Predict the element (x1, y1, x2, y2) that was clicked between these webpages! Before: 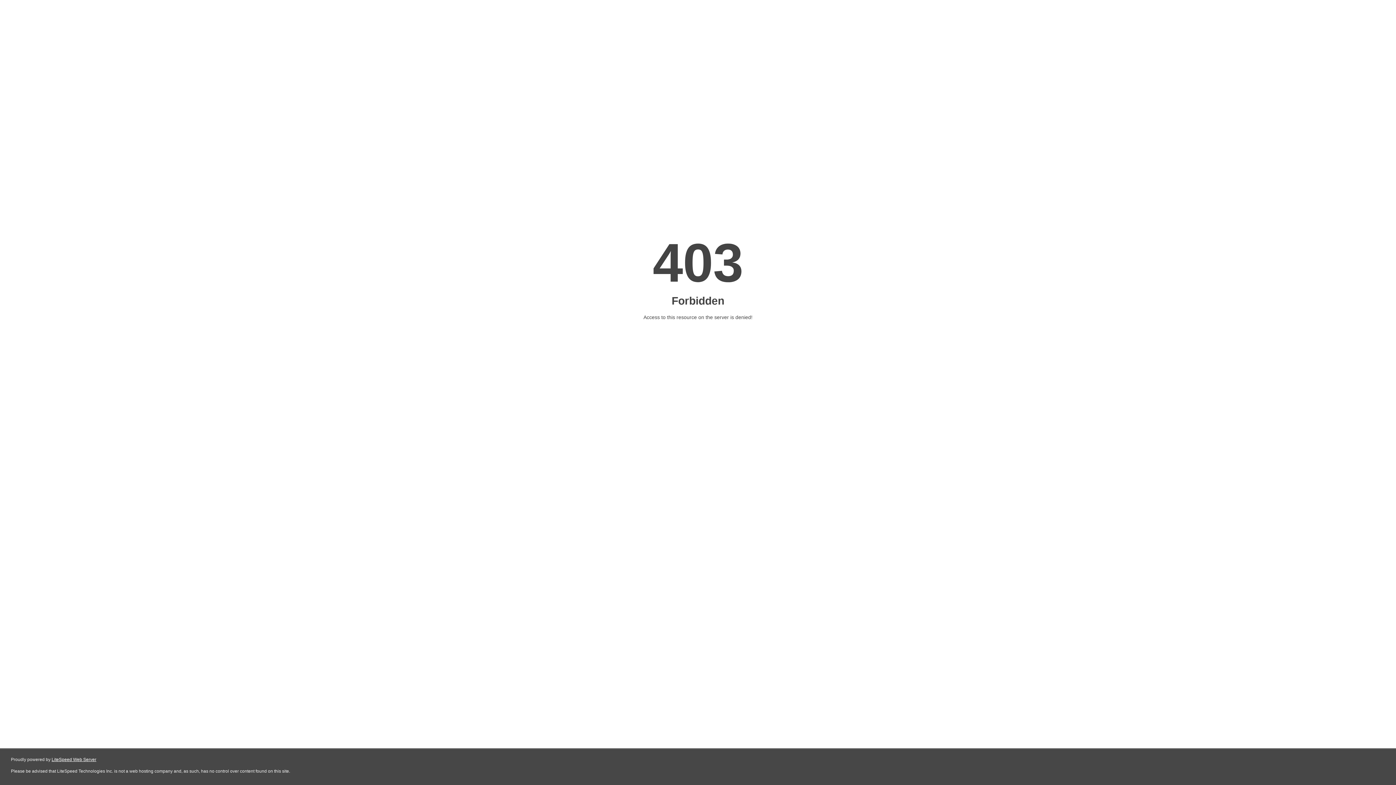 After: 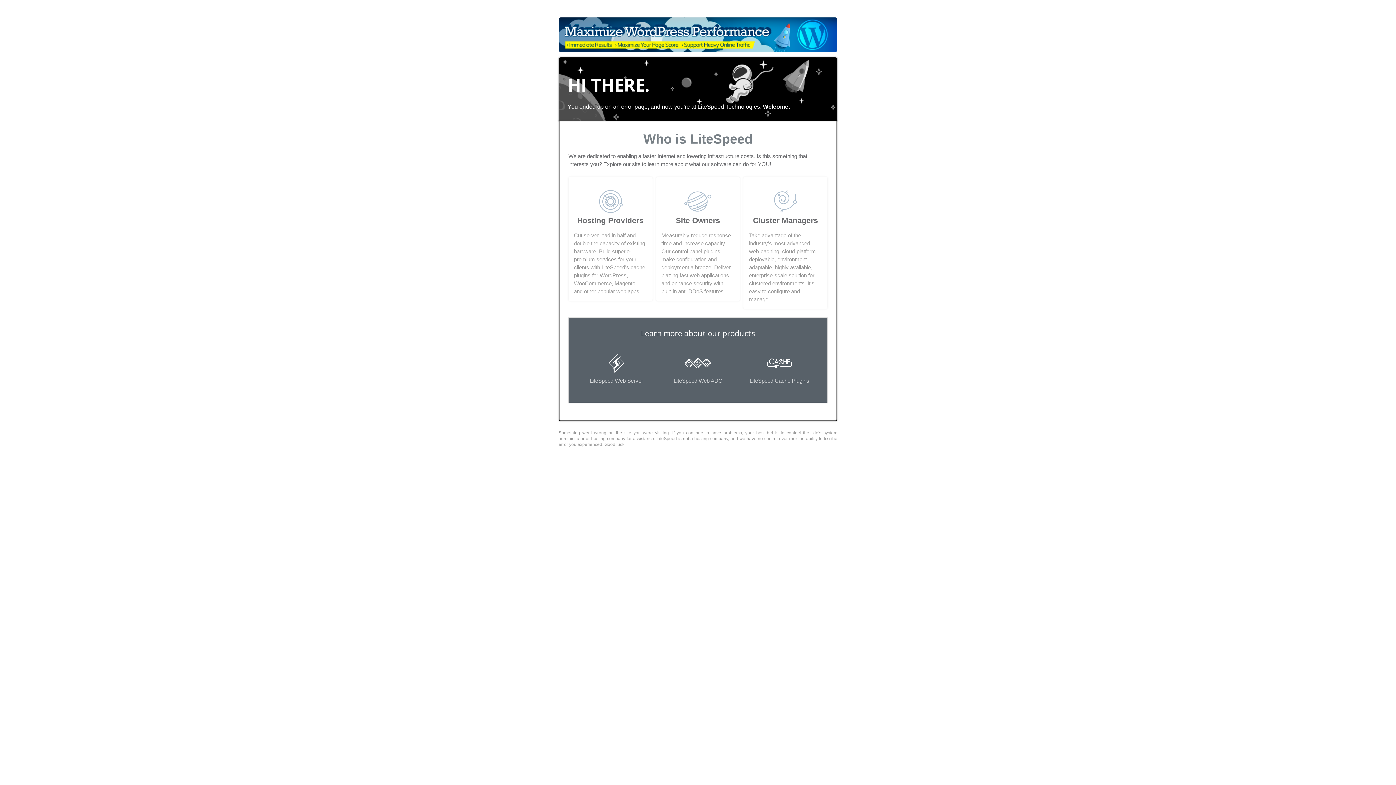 Action: bbox: (51, 757, 96, 762) label: LiteSpeed Web Server